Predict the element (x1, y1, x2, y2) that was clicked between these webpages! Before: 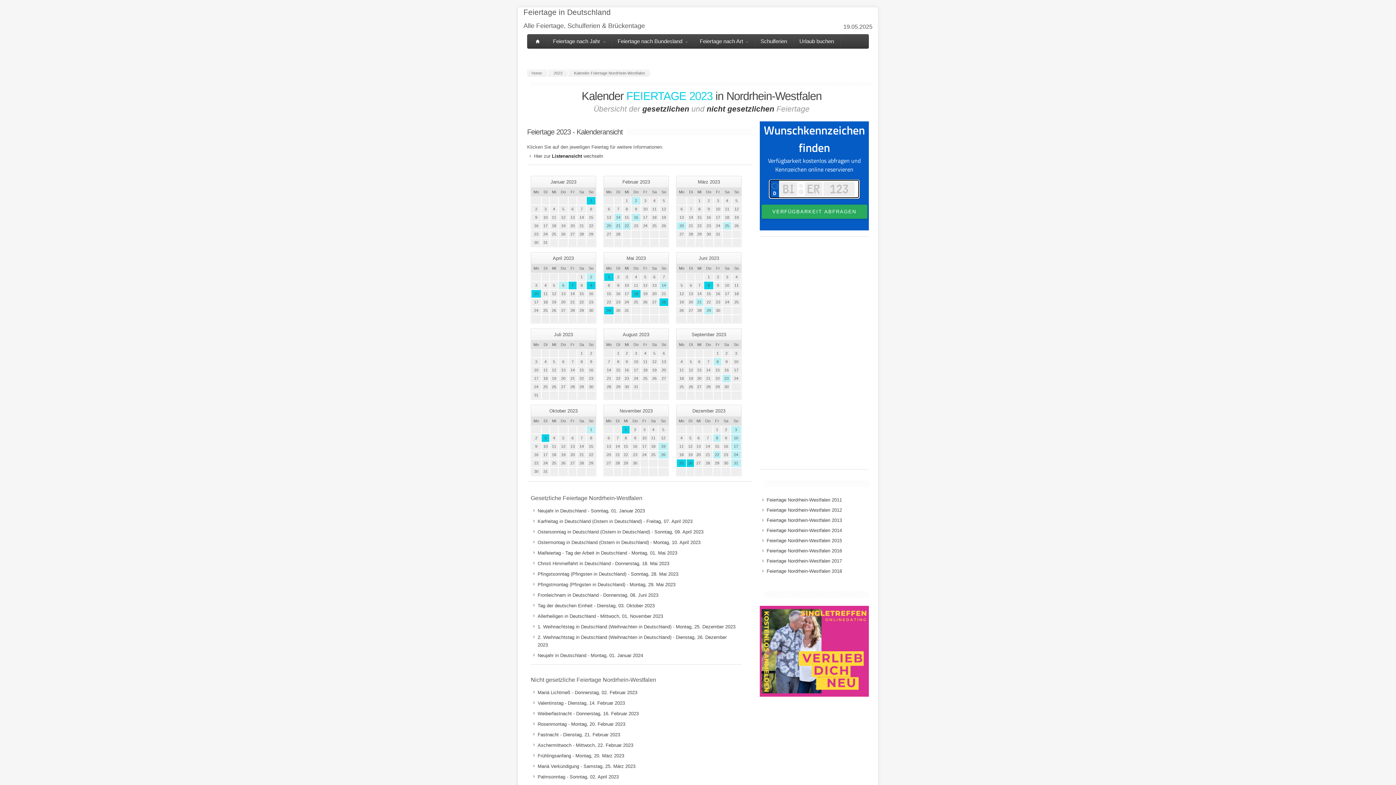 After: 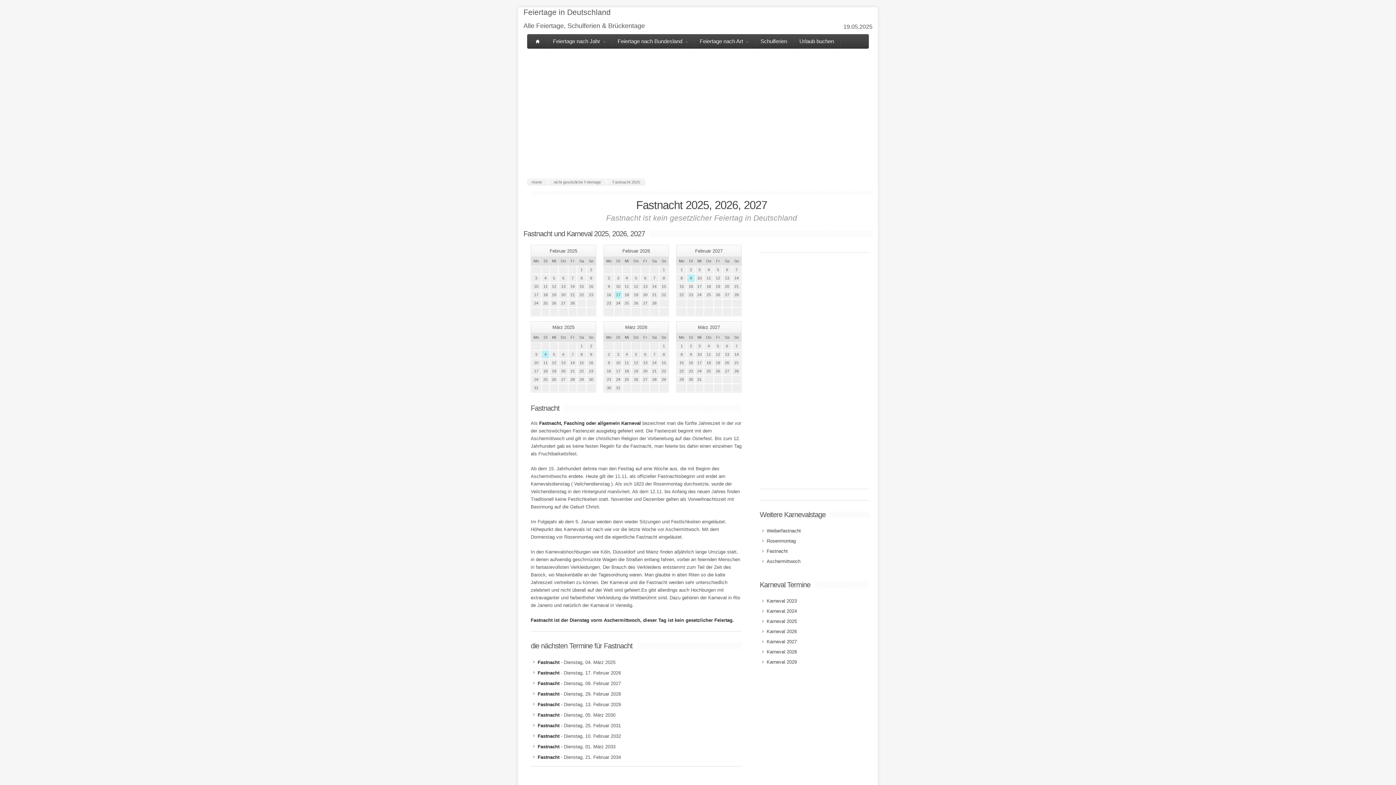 Action: label: Fastnacht - Dienstag, 21. Februar 2023 bbox: (537, 732, 620, 737)